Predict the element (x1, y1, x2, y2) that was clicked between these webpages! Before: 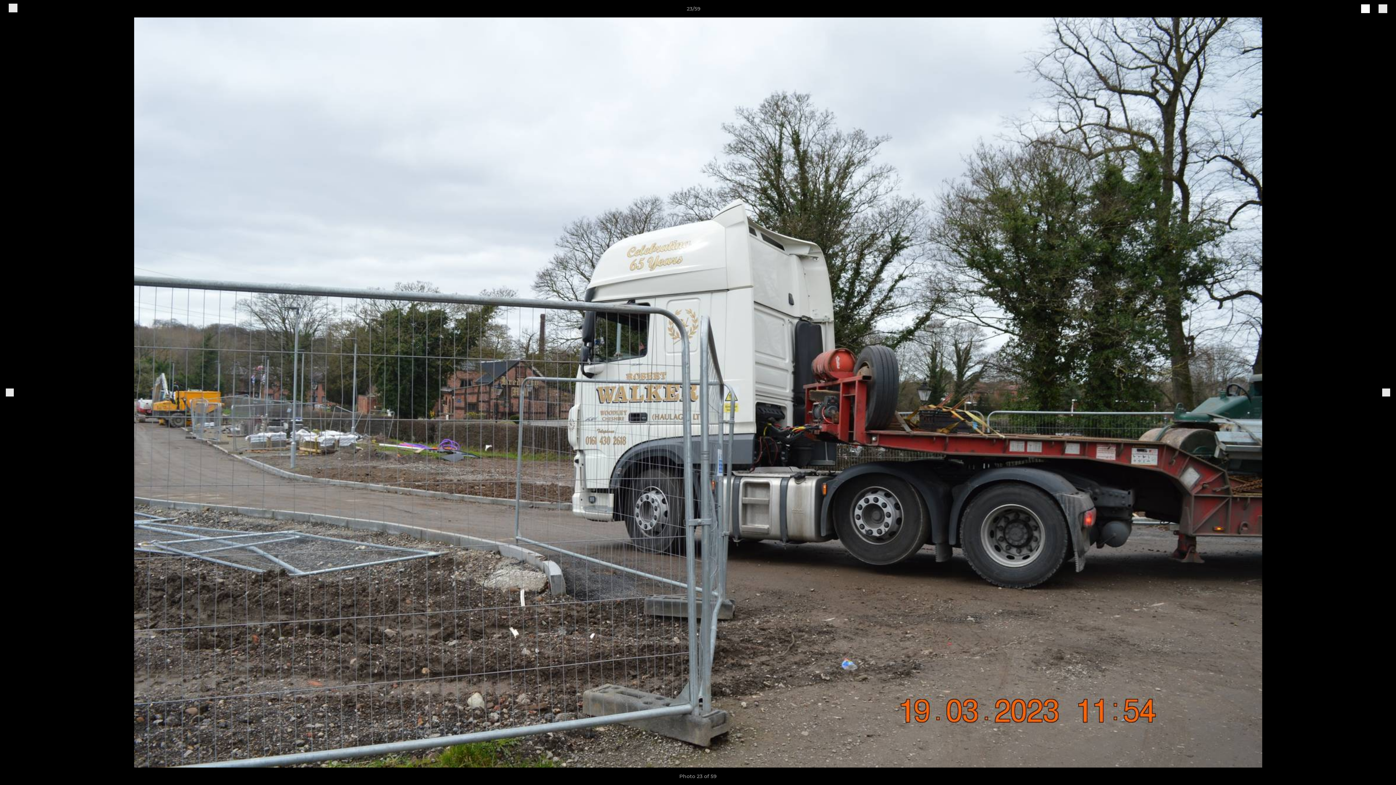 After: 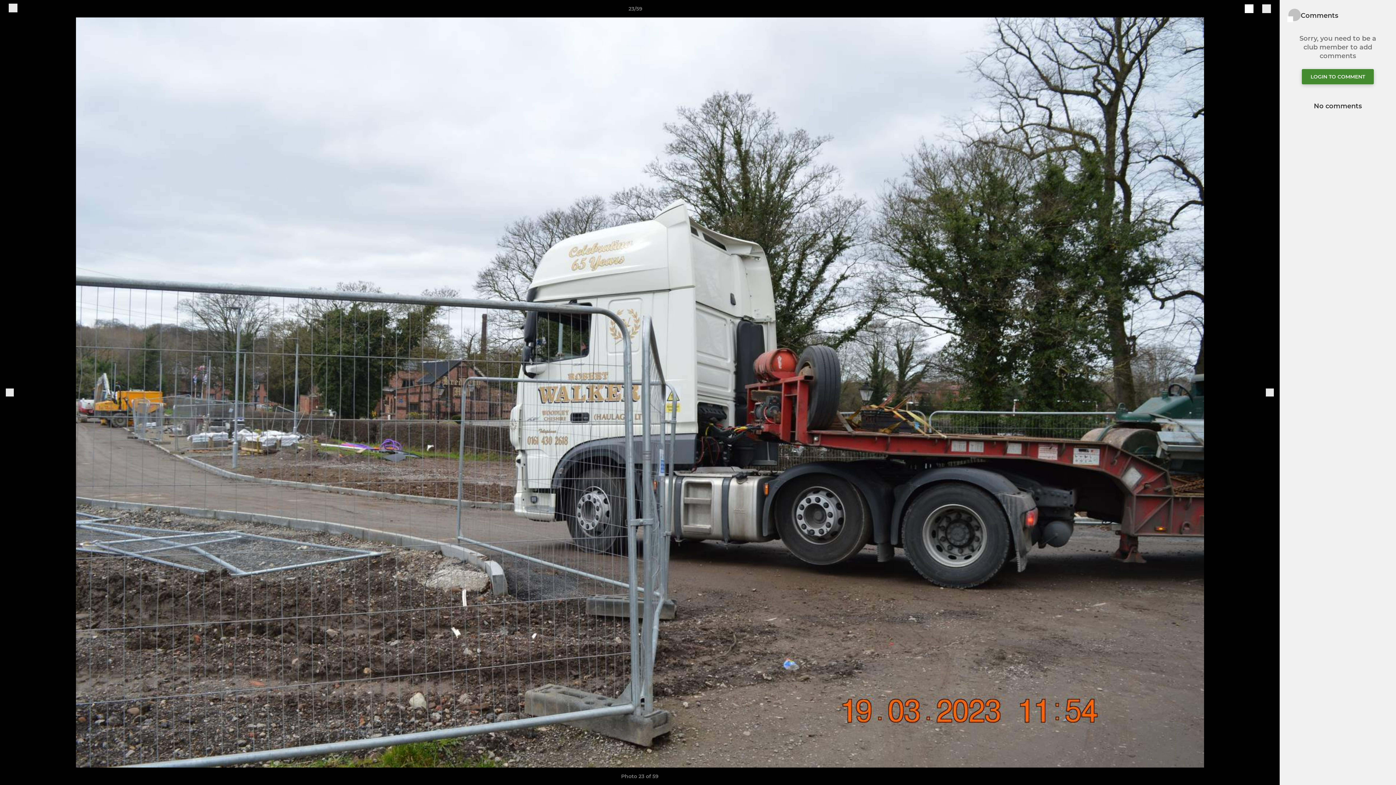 Action: bbox: (1378, 3, 1387, 13)